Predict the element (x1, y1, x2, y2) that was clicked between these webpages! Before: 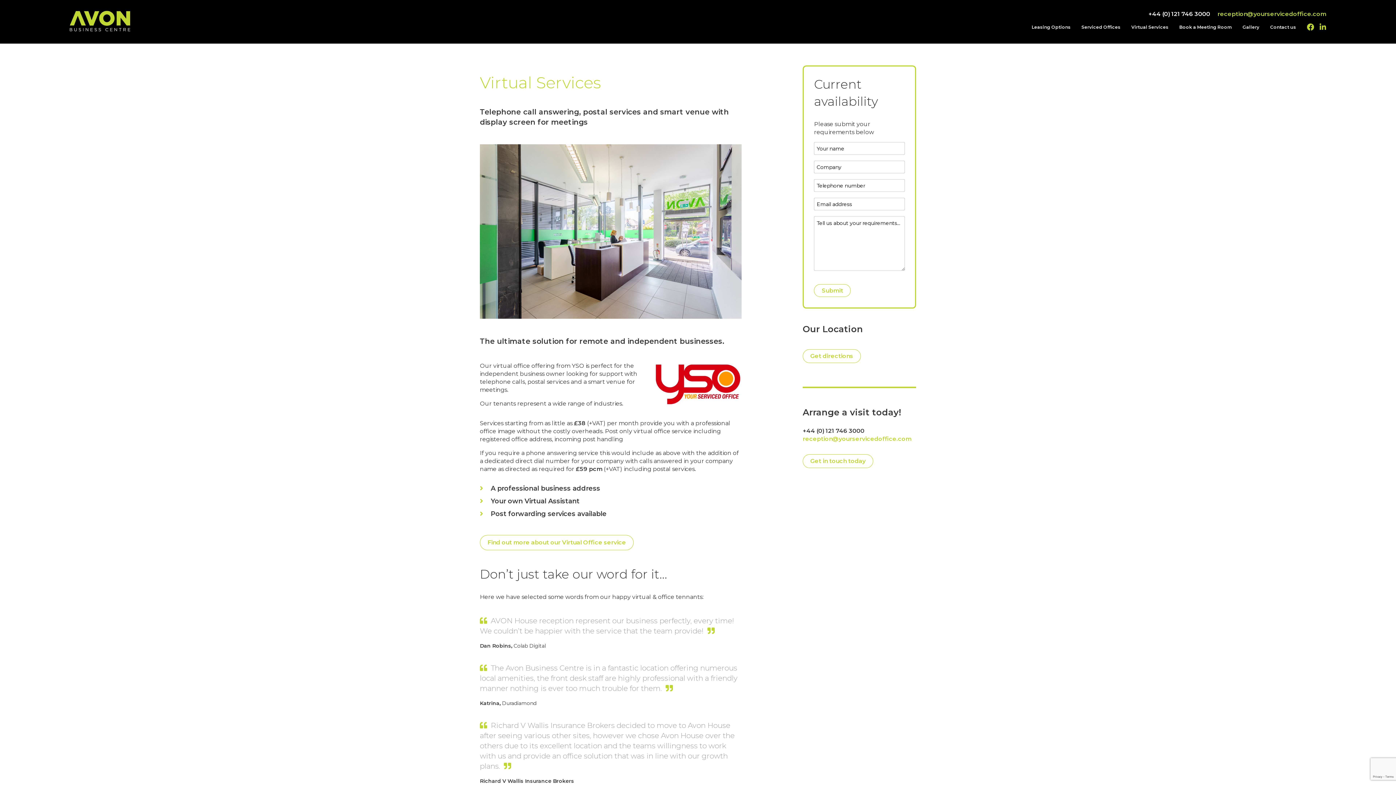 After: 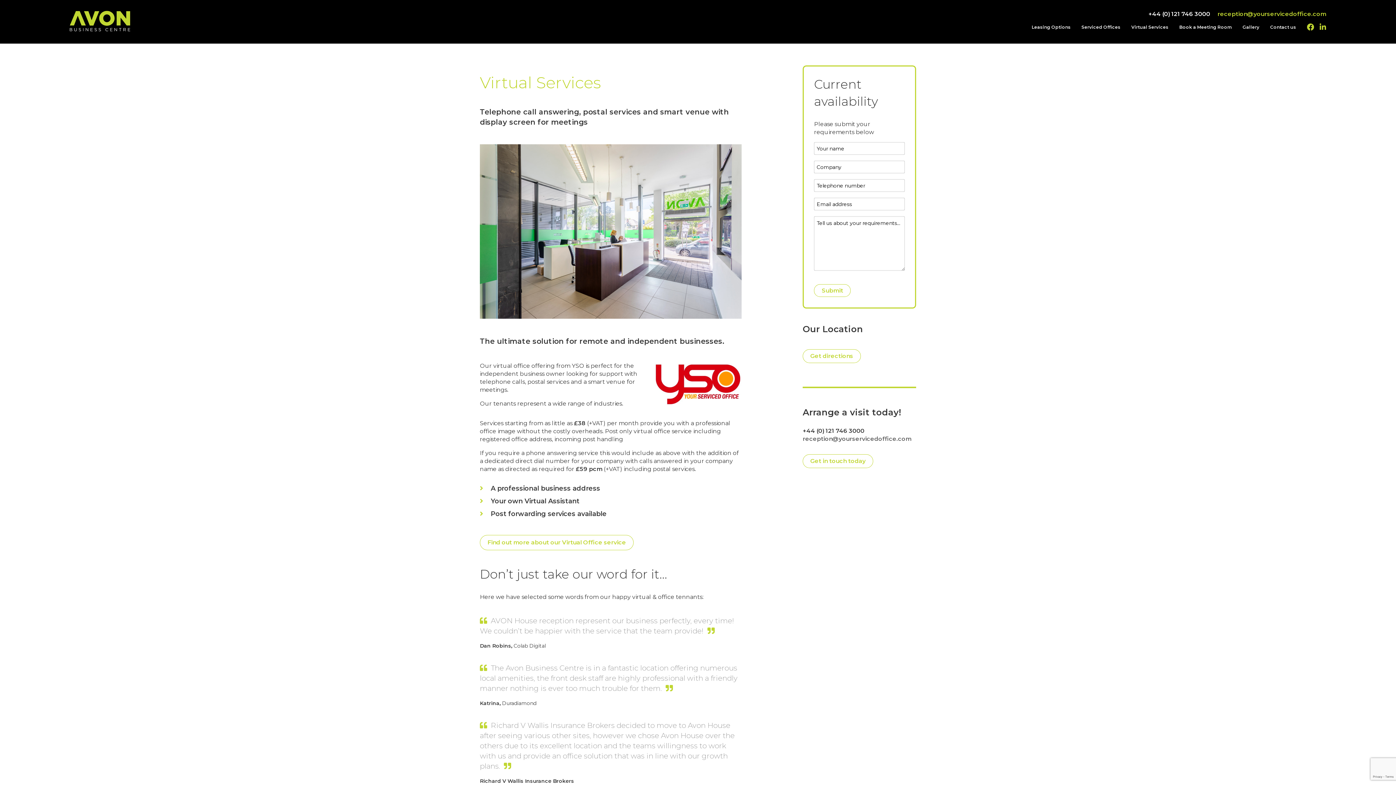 Action: label: reception@yourservicedoffice.com bbox: (802, 435, 911, 442)